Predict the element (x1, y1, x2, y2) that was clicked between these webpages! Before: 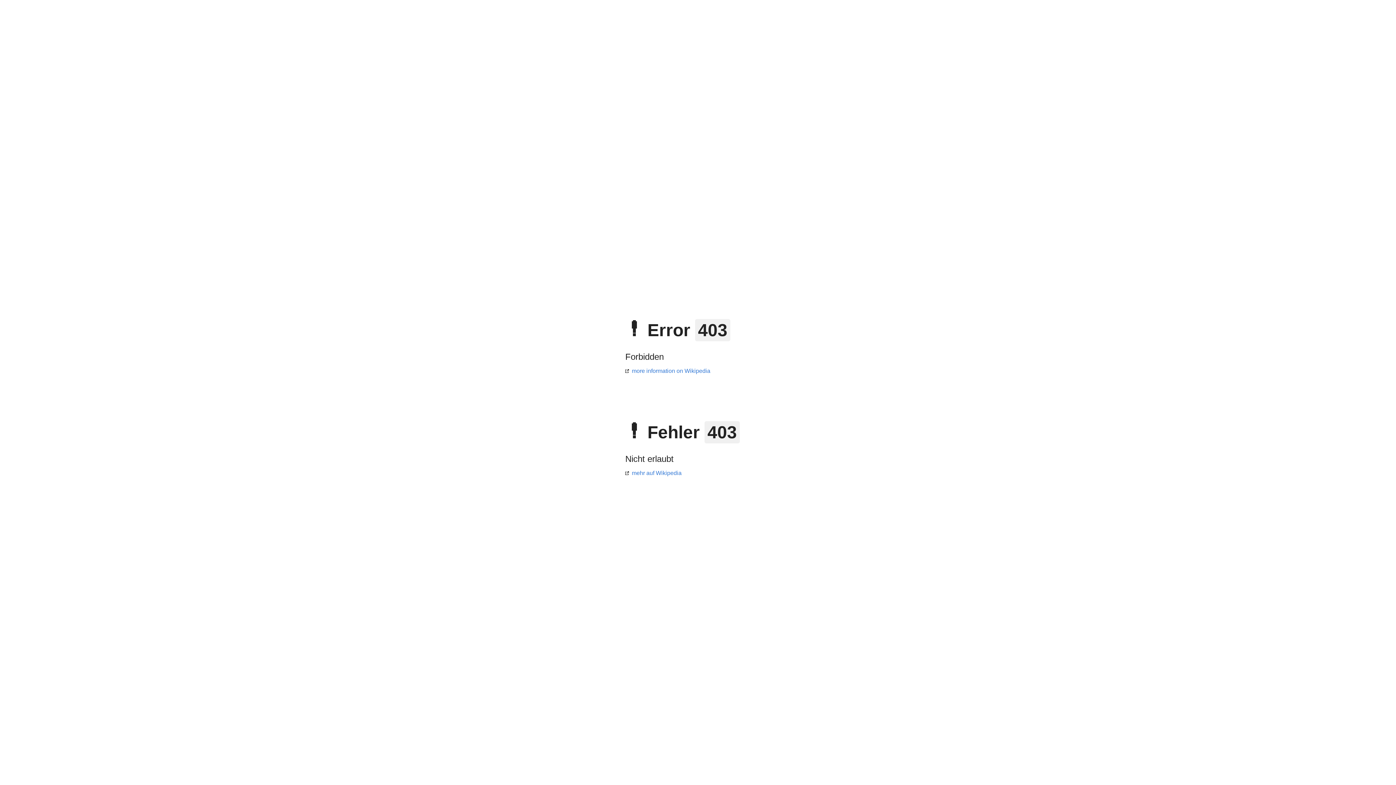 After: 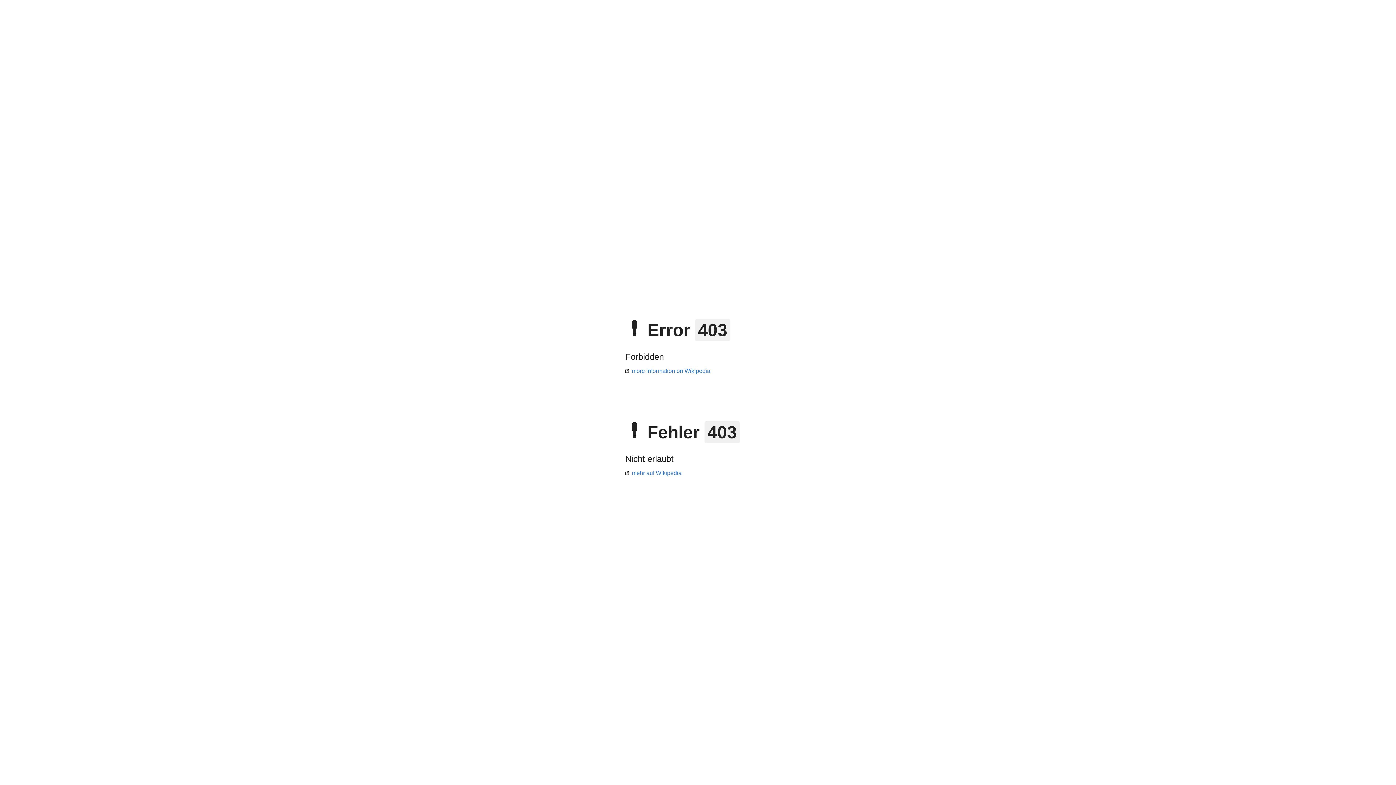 Action: label: mehr auf Wikipedia bbox: (625, 470, 681, 476)